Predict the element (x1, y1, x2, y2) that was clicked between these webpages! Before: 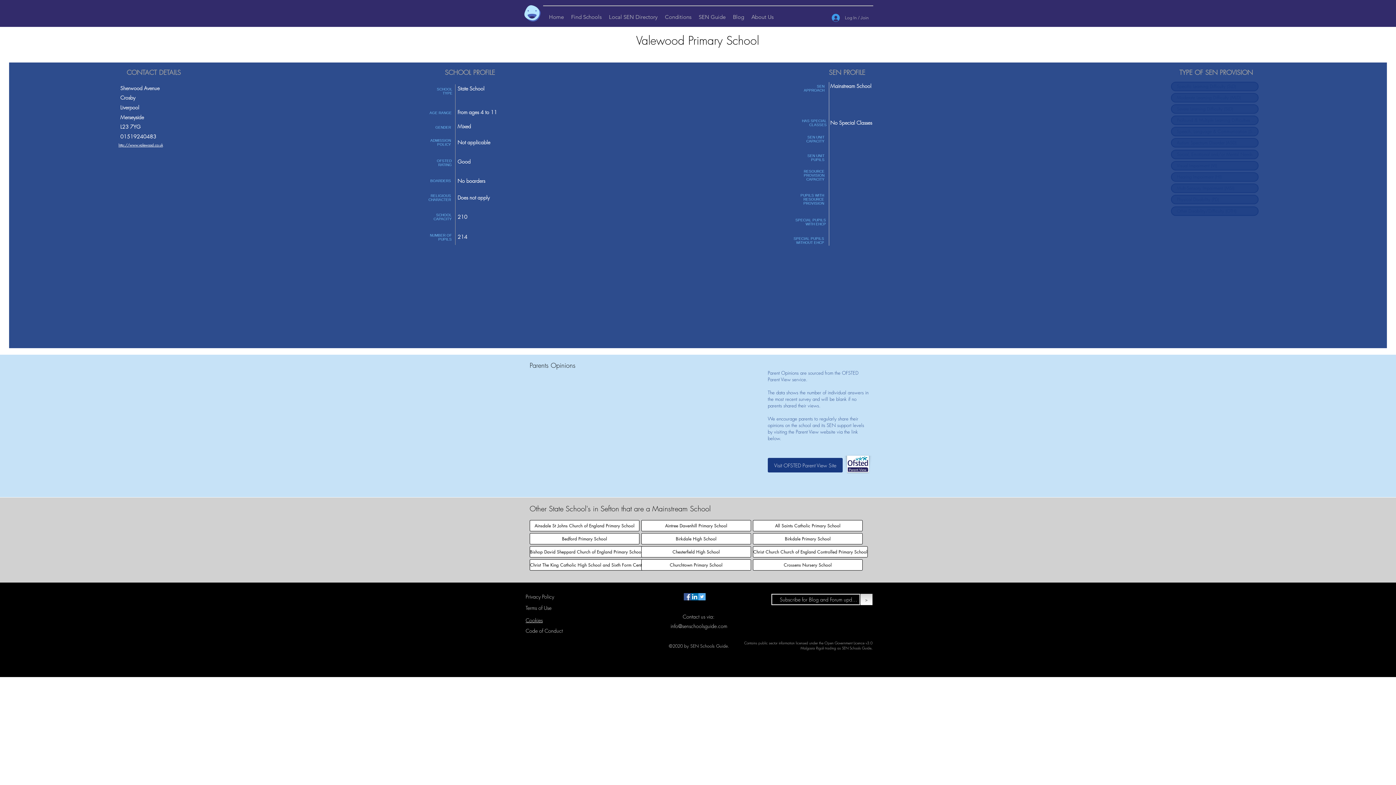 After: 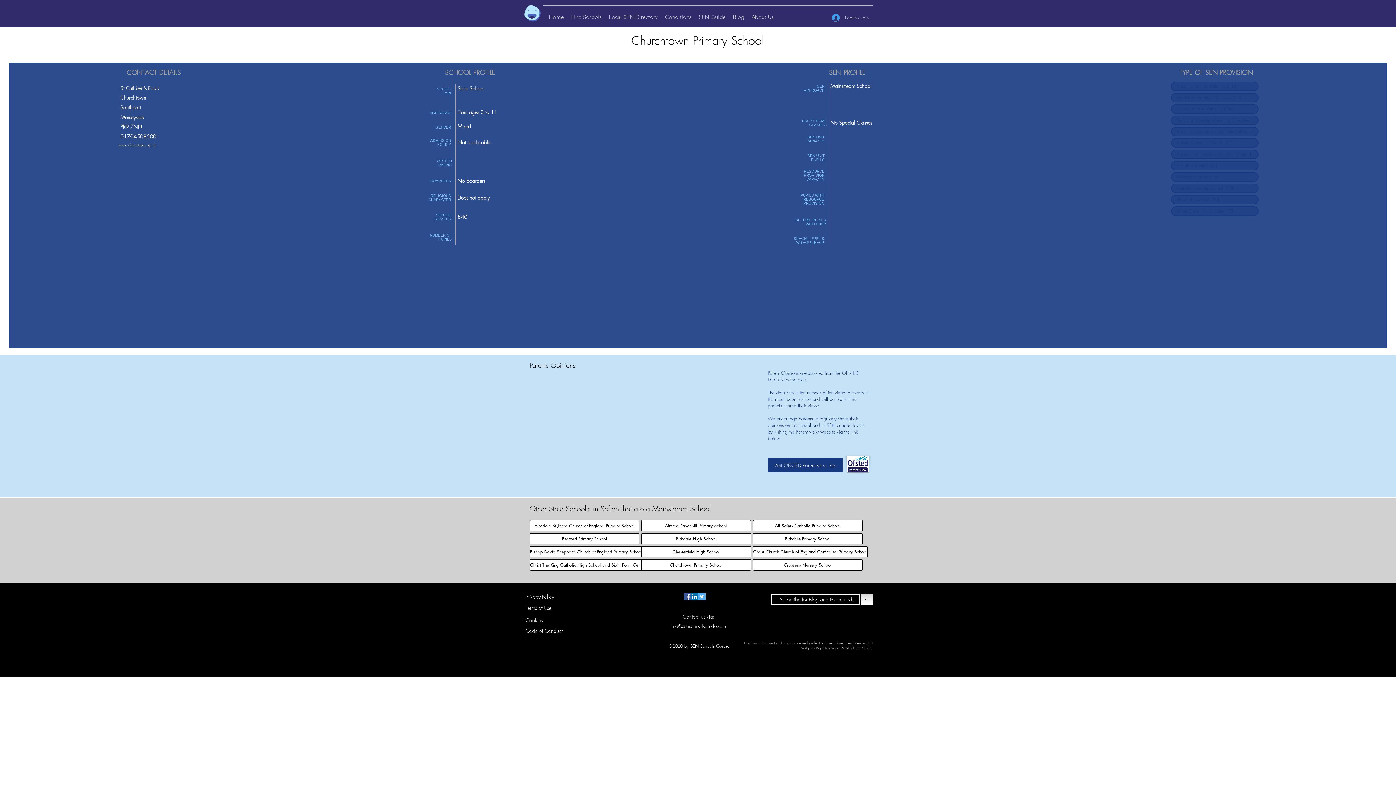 Action: bbox: (641, 559, 751, 570) label: Churchtown Primary School